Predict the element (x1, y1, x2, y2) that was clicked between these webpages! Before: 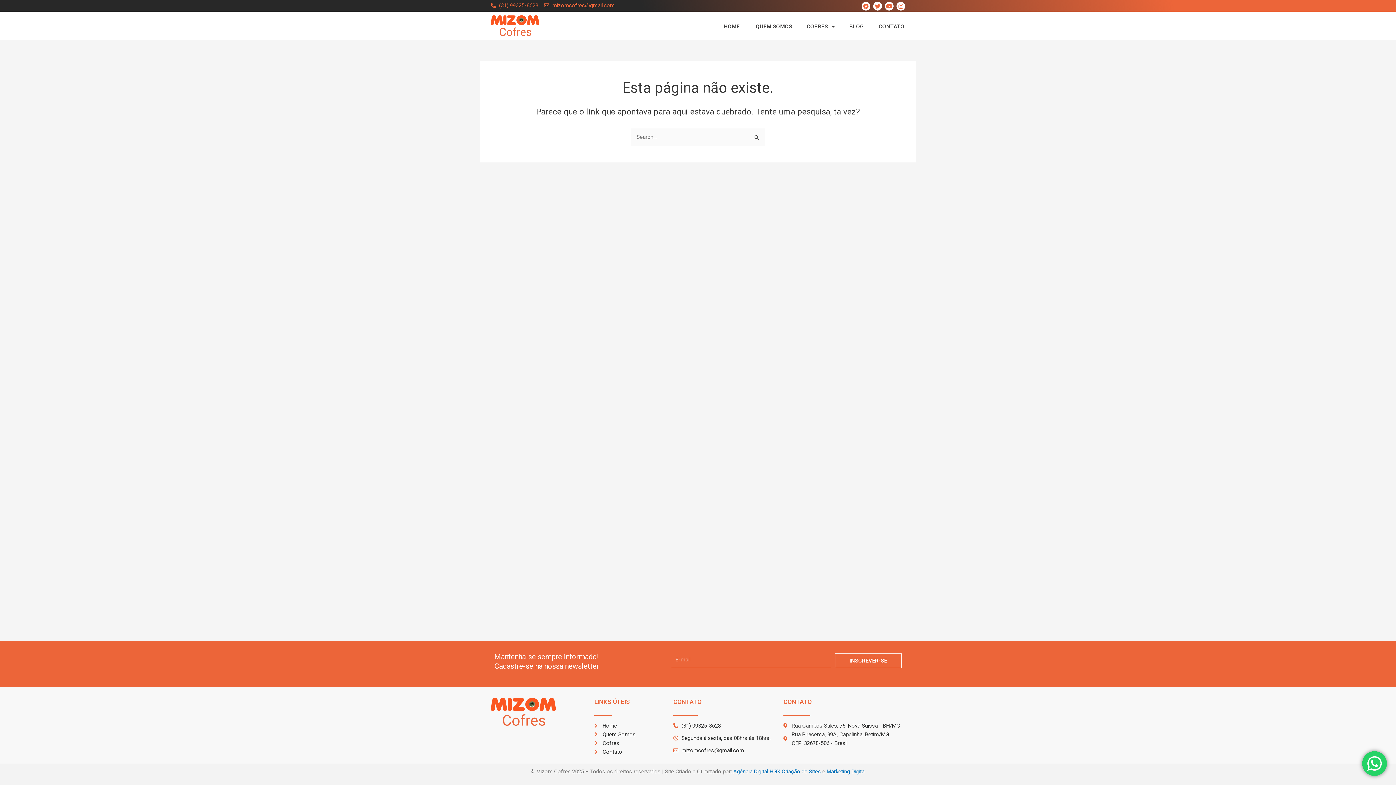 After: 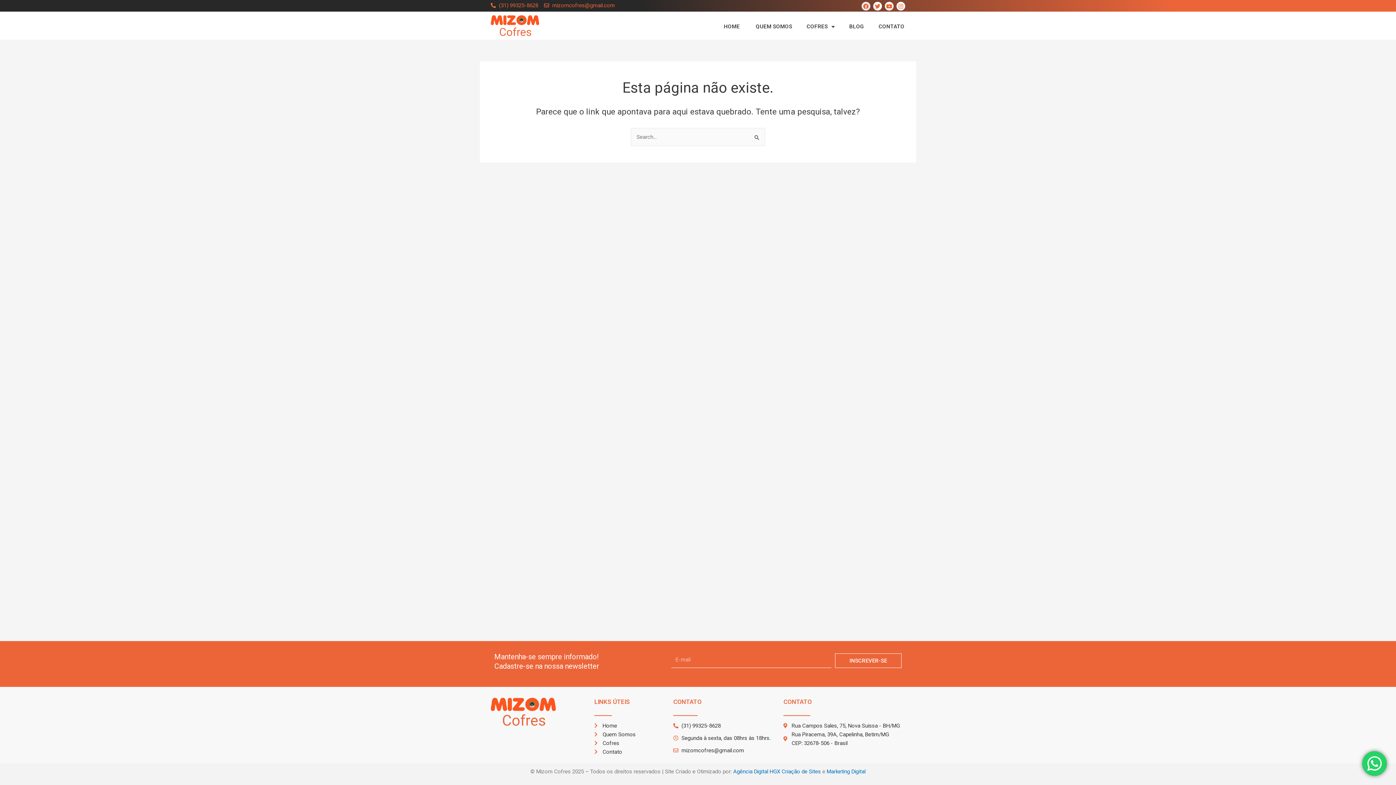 Action: label: Facebook bbox: (861, 1, 870, 10)